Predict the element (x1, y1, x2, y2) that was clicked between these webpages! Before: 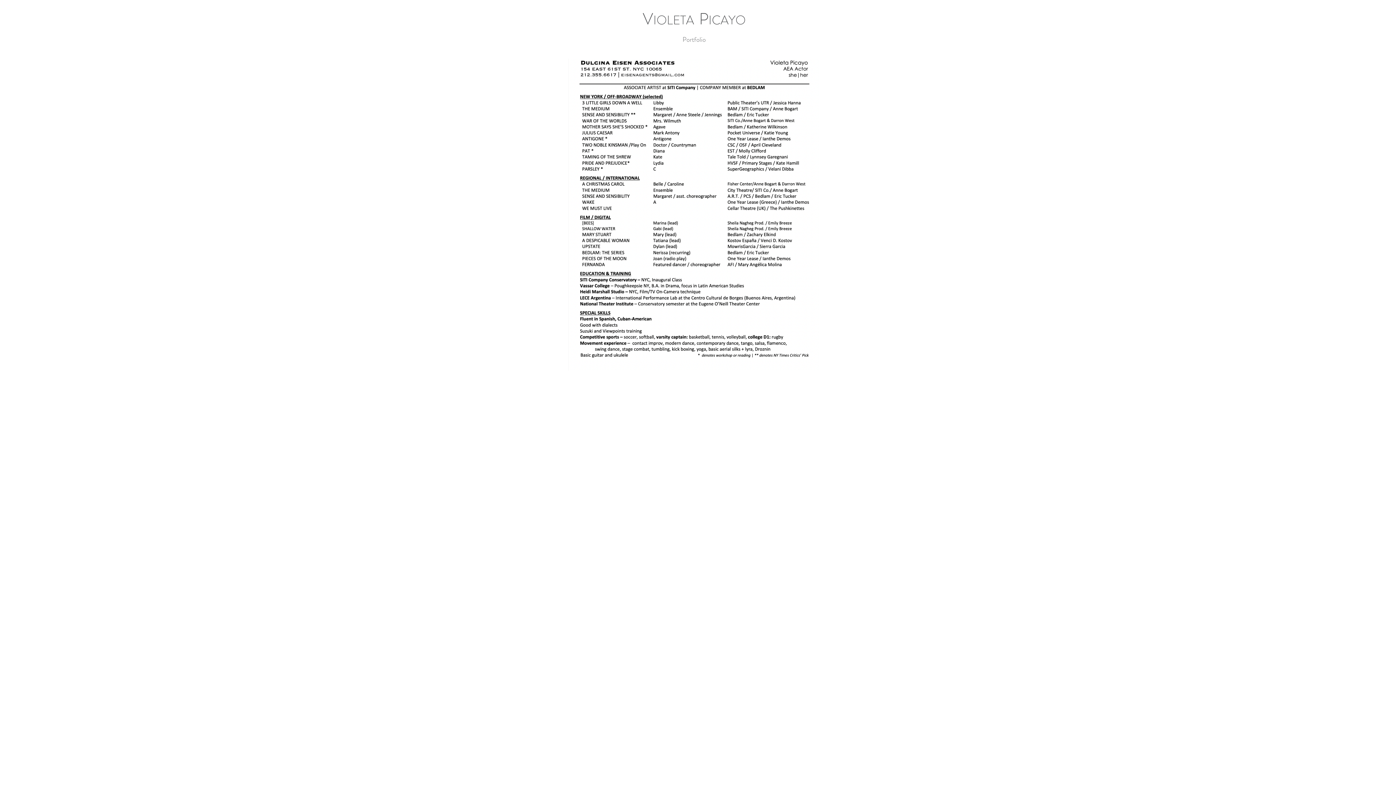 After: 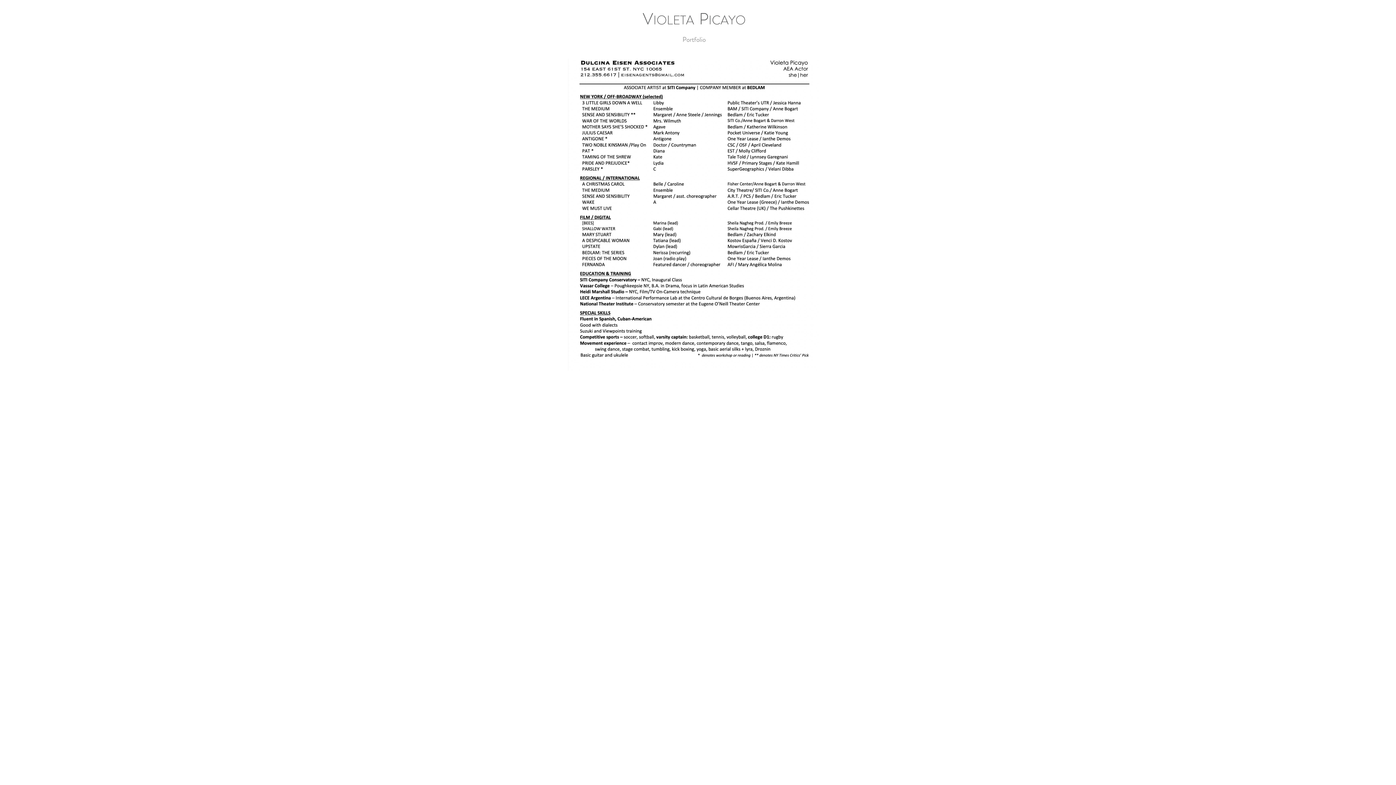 Action: bbox: (568, 58, 819, 370)